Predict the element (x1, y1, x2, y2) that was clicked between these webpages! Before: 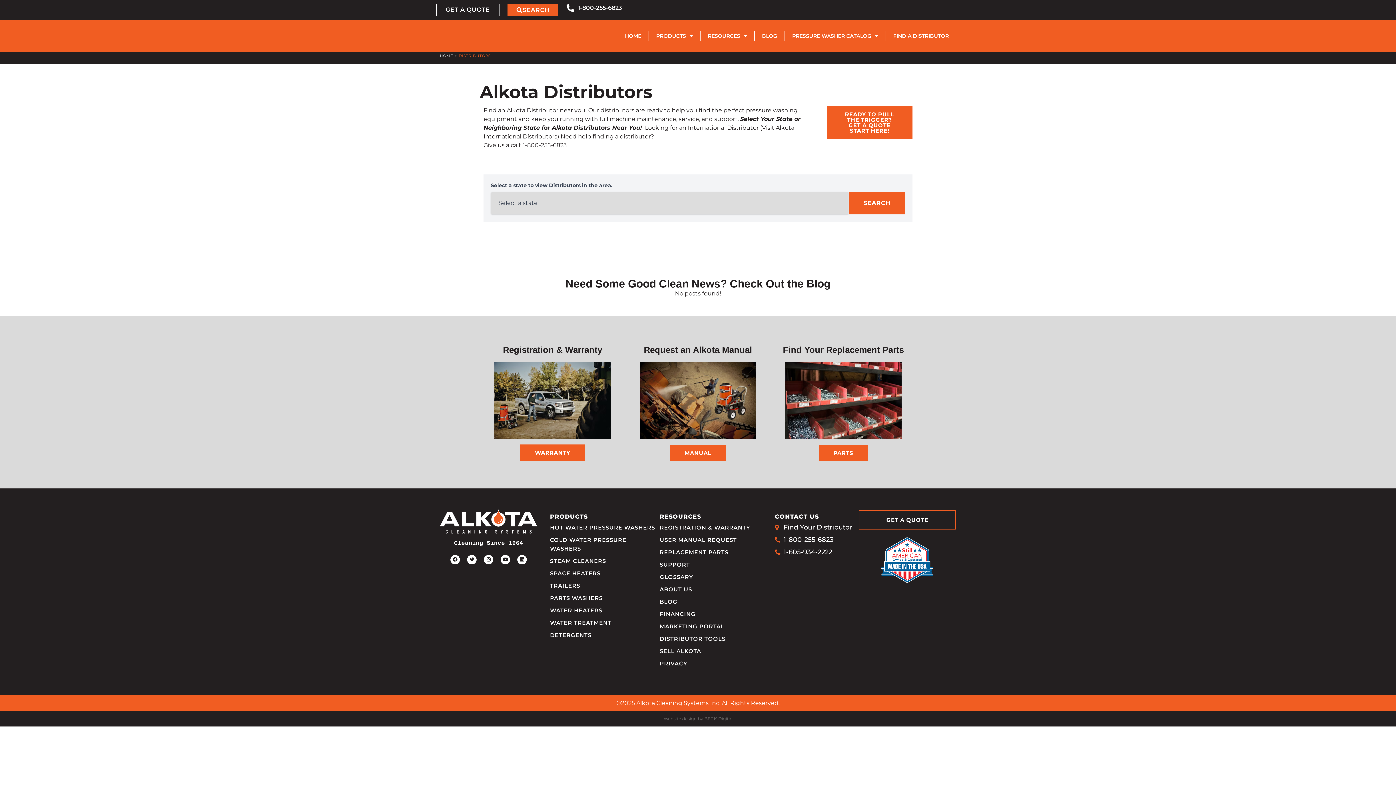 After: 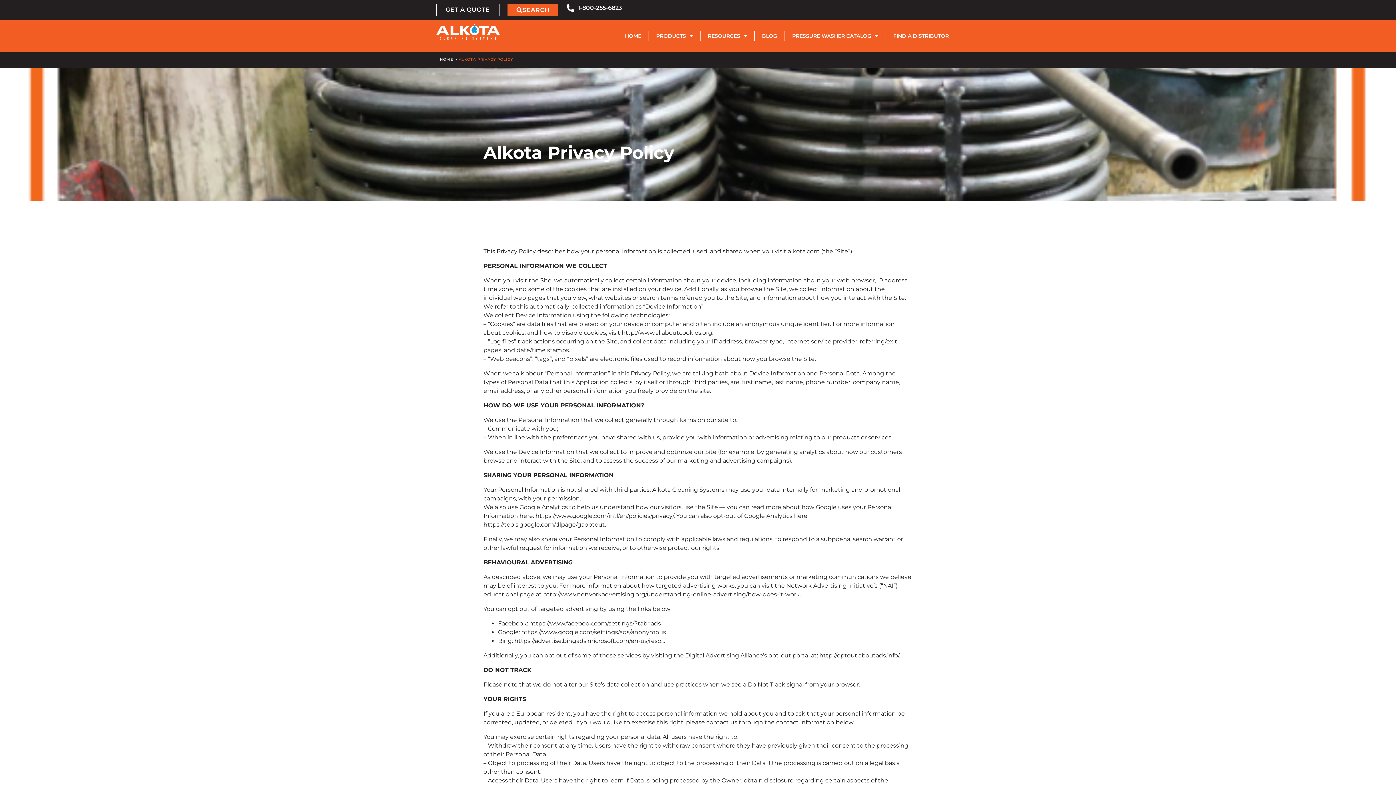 Action: label: PRIVACY bbox: (659, 659, 771, 668)